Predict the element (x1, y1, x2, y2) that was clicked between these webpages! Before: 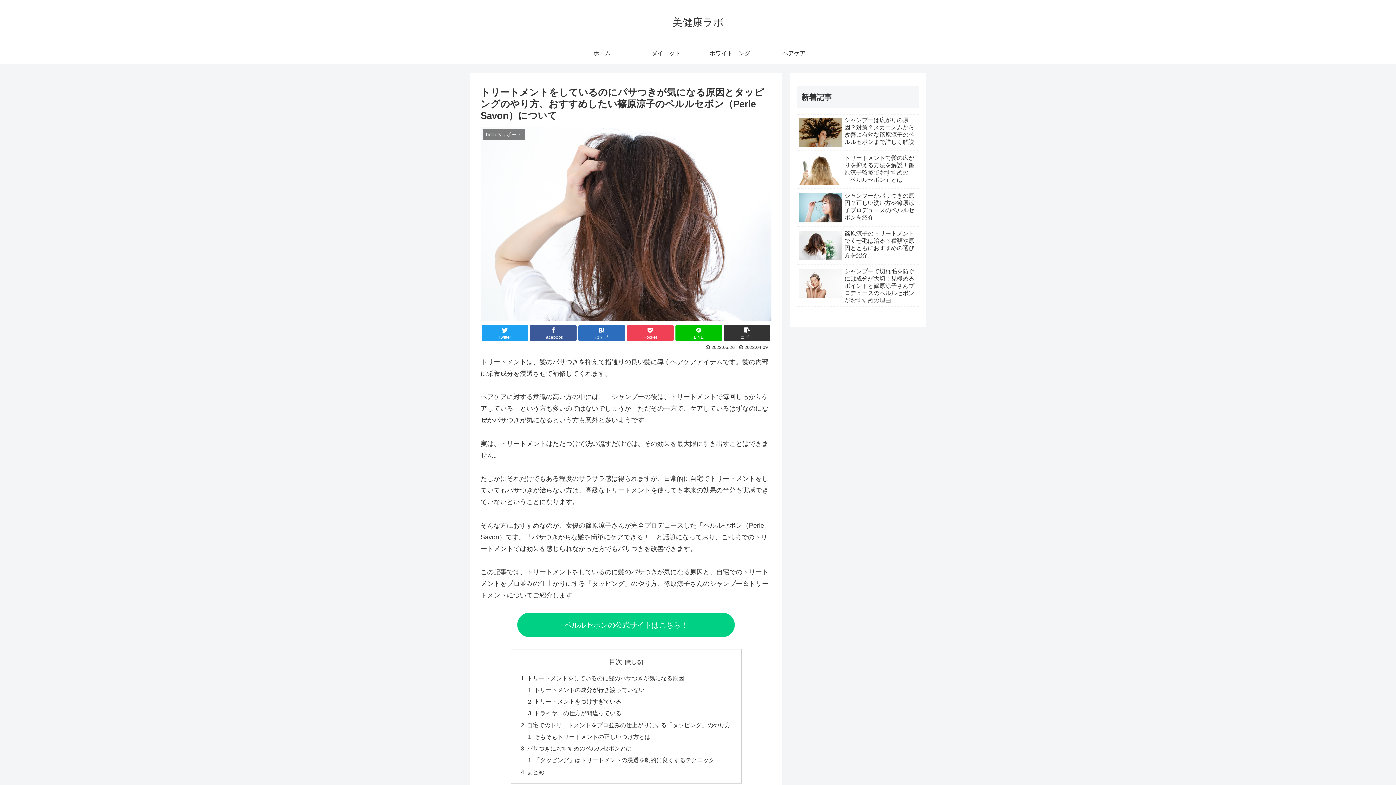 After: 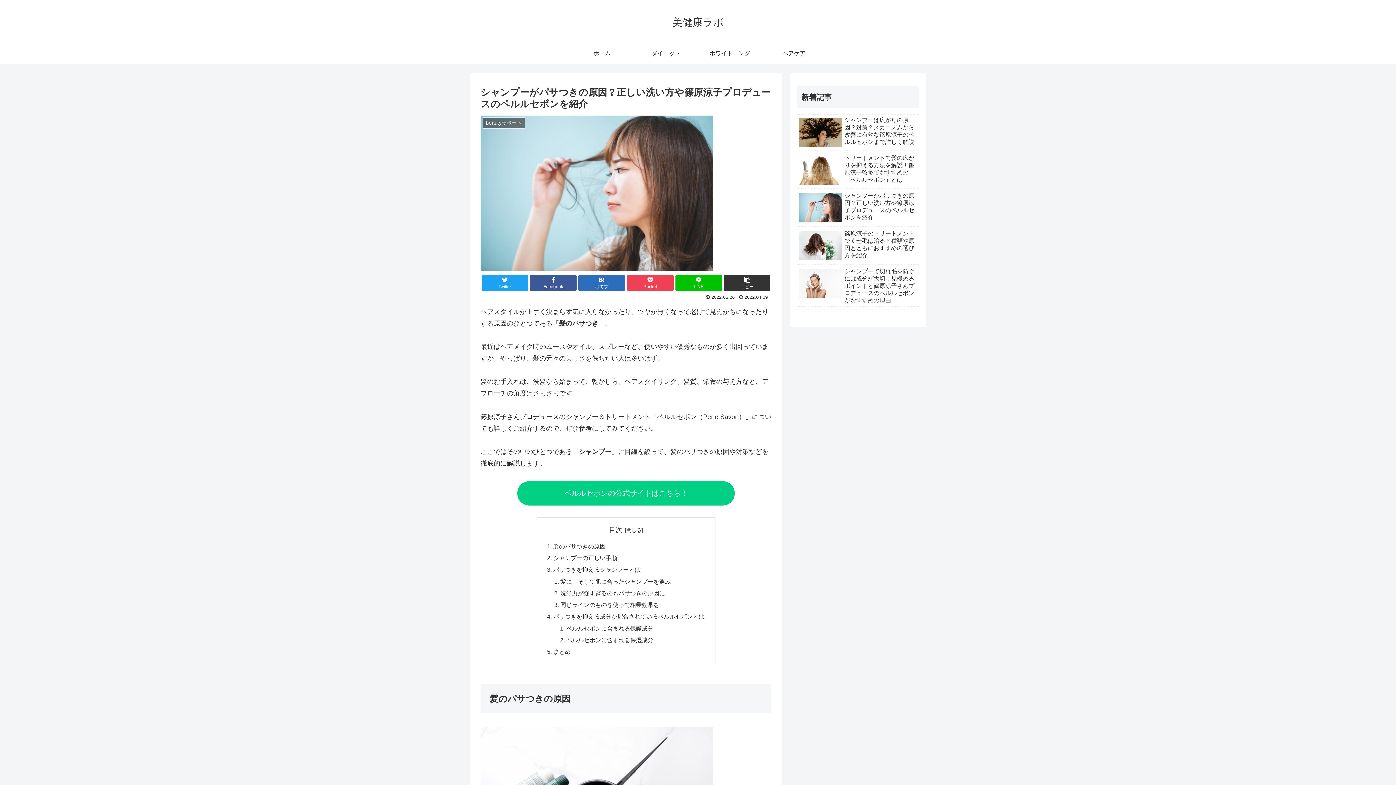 Action: label: シャンプーがパサつきの原因？正しい洗い方や篠原涼子プロデュースのペルルセボンを紹介 bbox: (797, 190, 919, 226)